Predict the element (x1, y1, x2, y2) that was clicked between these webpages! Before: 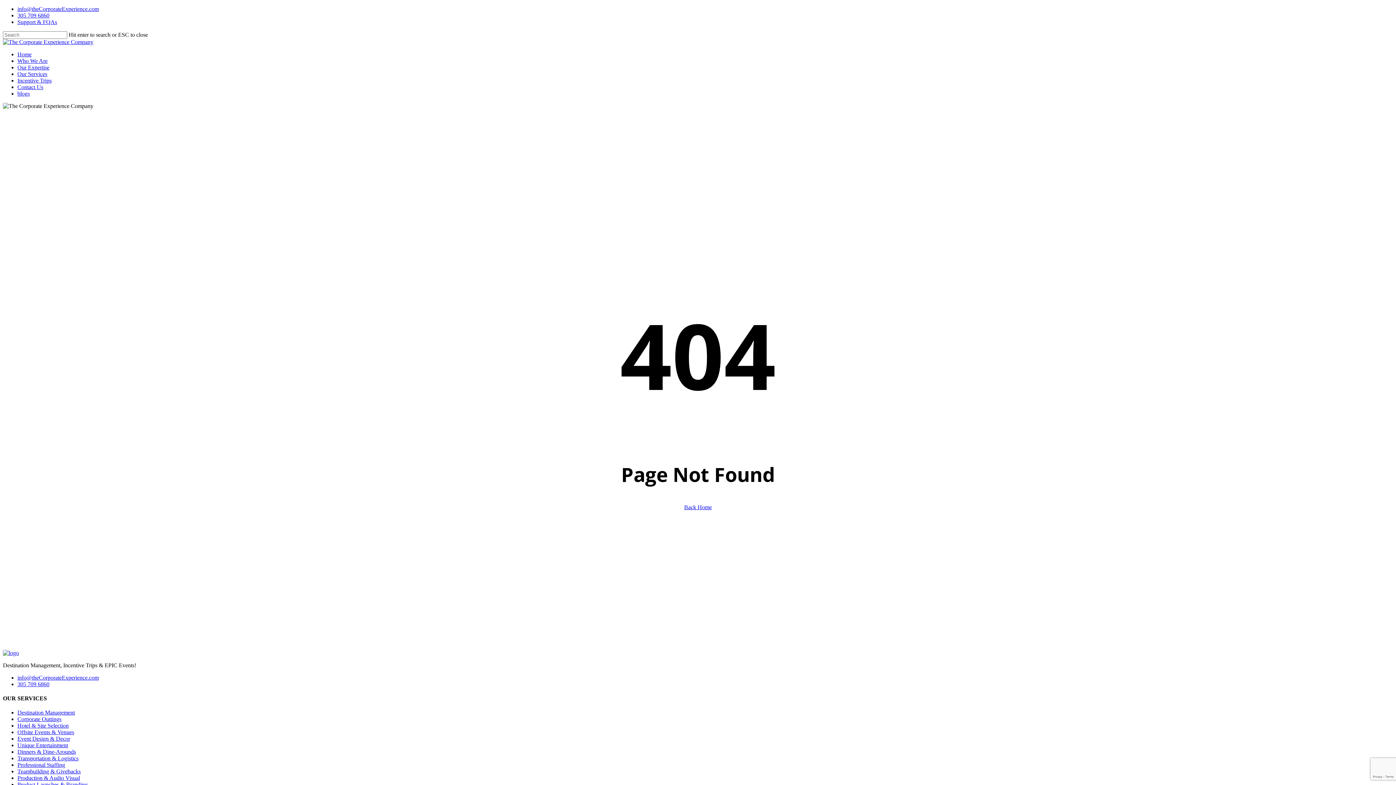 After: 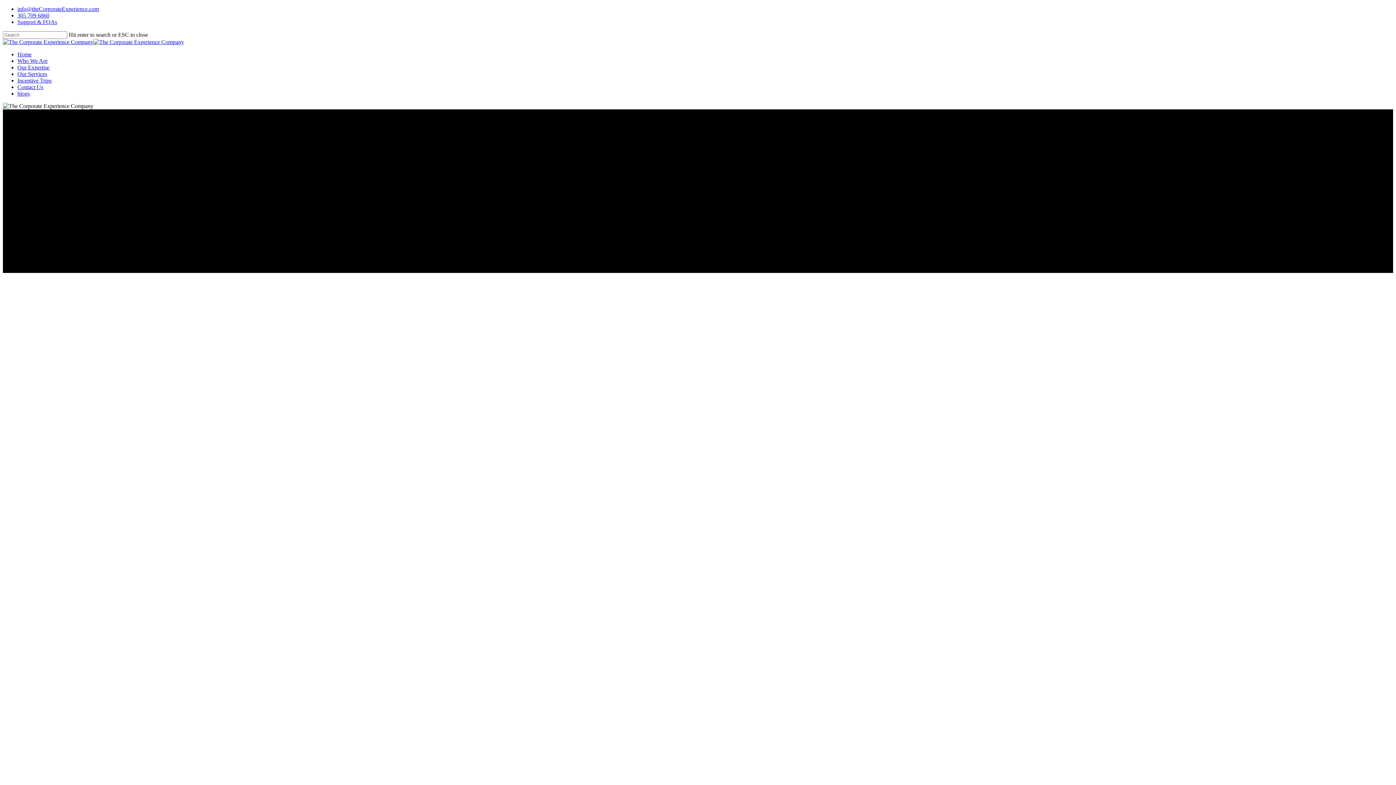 Action: label: Teambuilding & Givebacks bbox: (17, 768, 80, 774)